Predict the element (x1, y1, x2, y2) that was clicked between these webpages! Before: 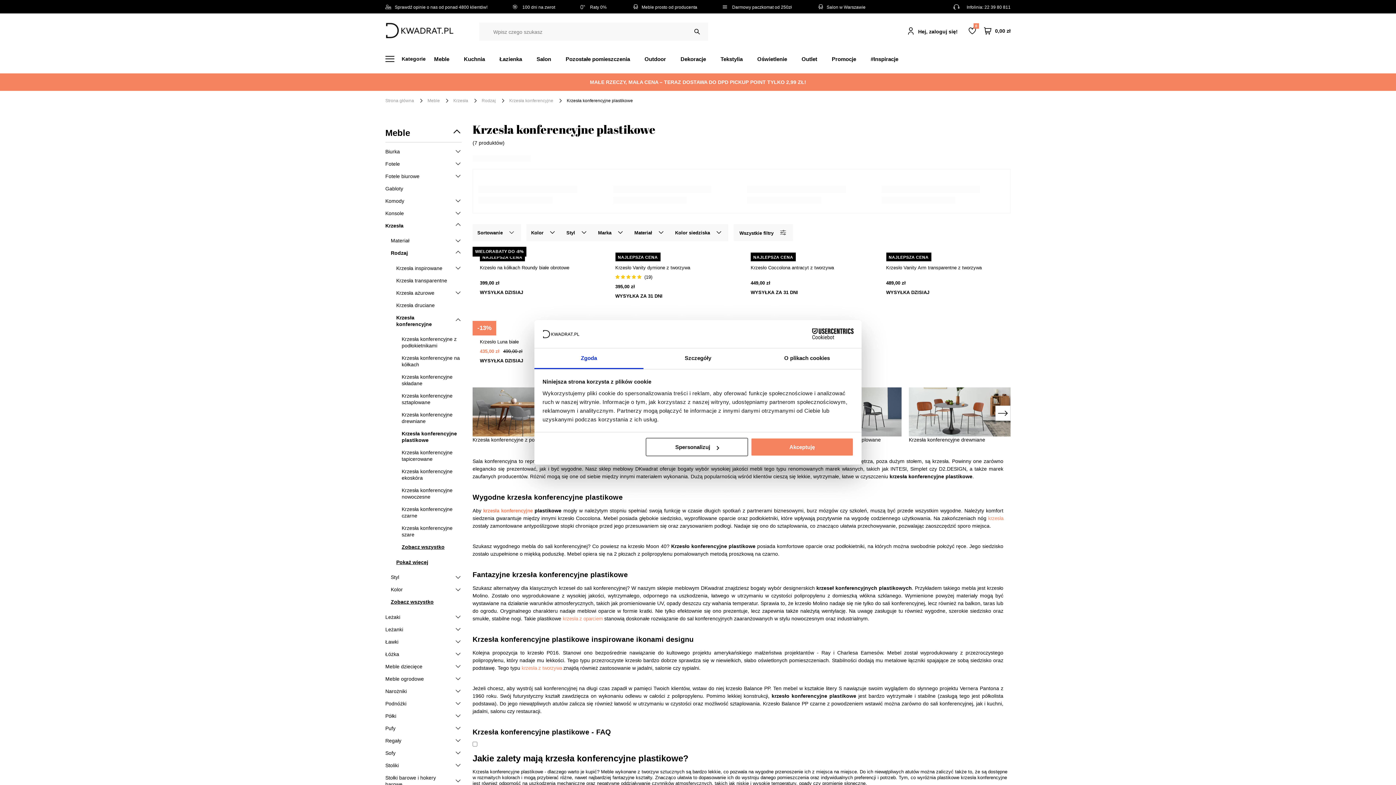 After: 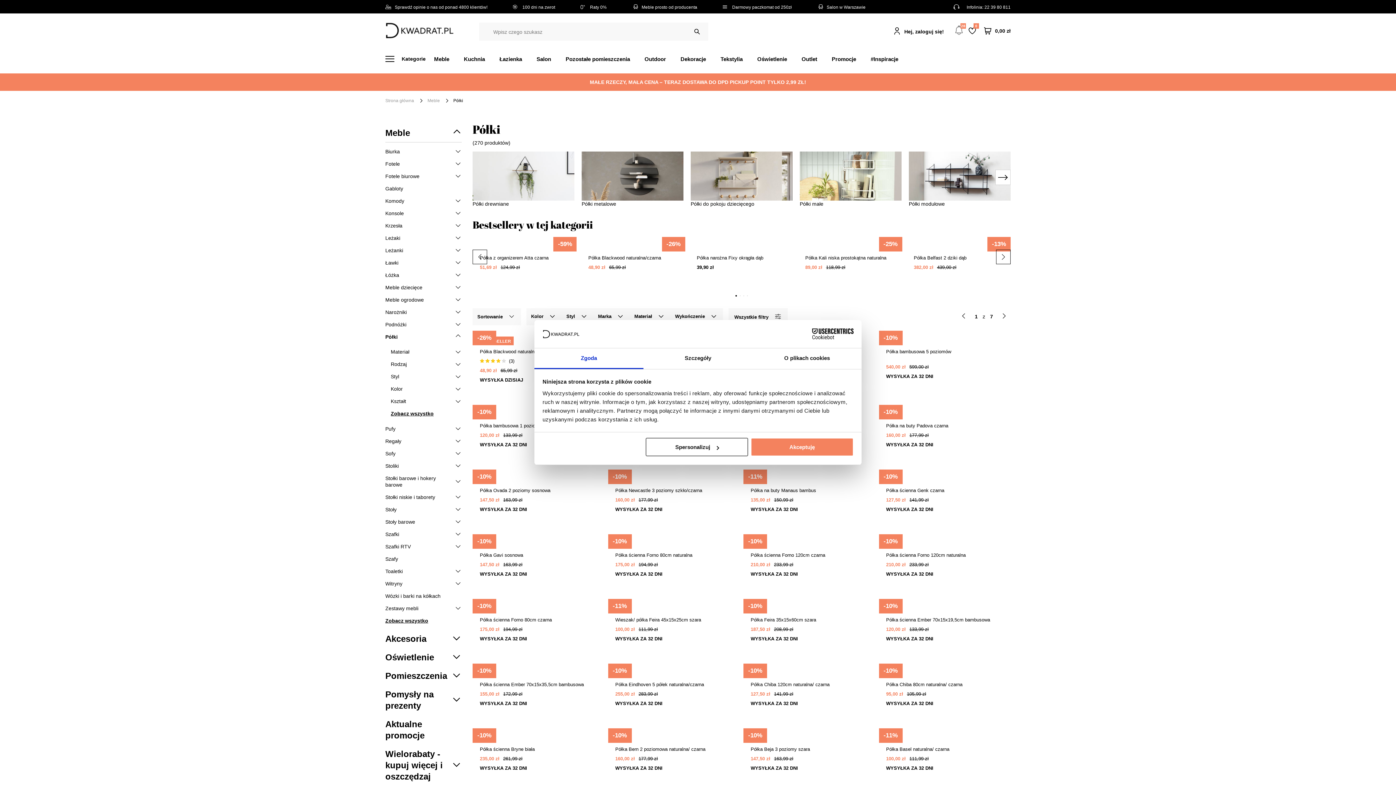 Action: label: Półki bbox: (385, 710, 461, 722)